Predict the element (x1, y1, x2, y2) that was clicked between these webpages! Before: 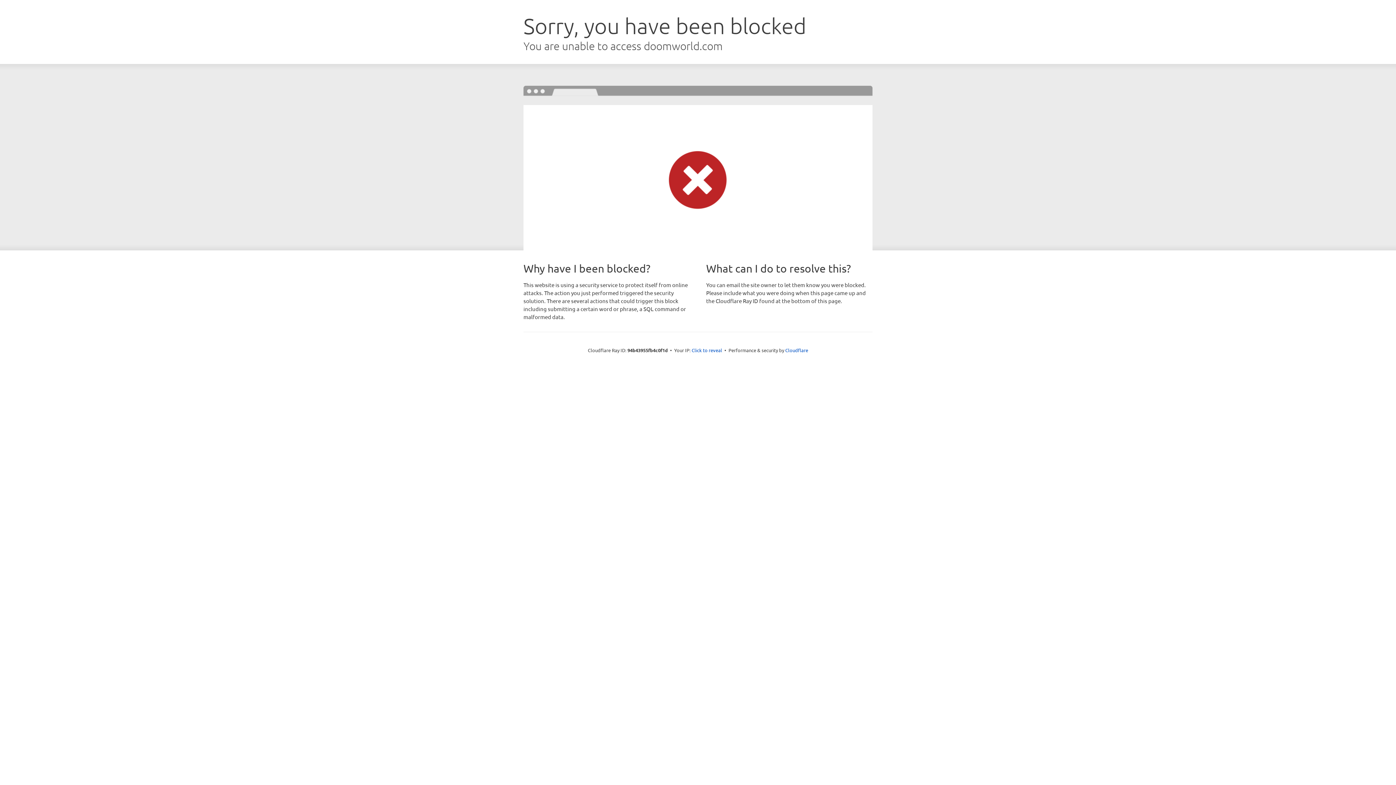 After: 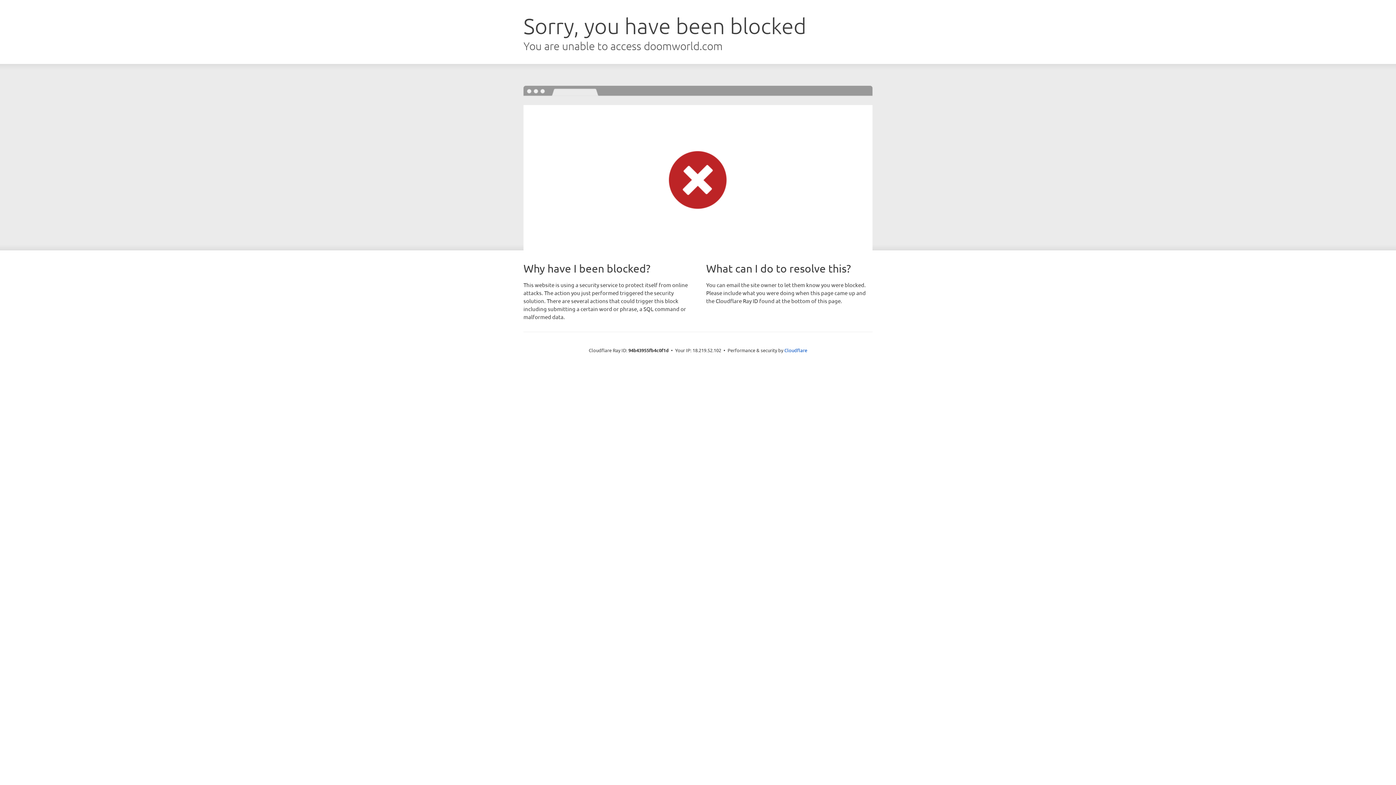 Action: label: Click to reveal bbox: (691, 346, 722, 353)